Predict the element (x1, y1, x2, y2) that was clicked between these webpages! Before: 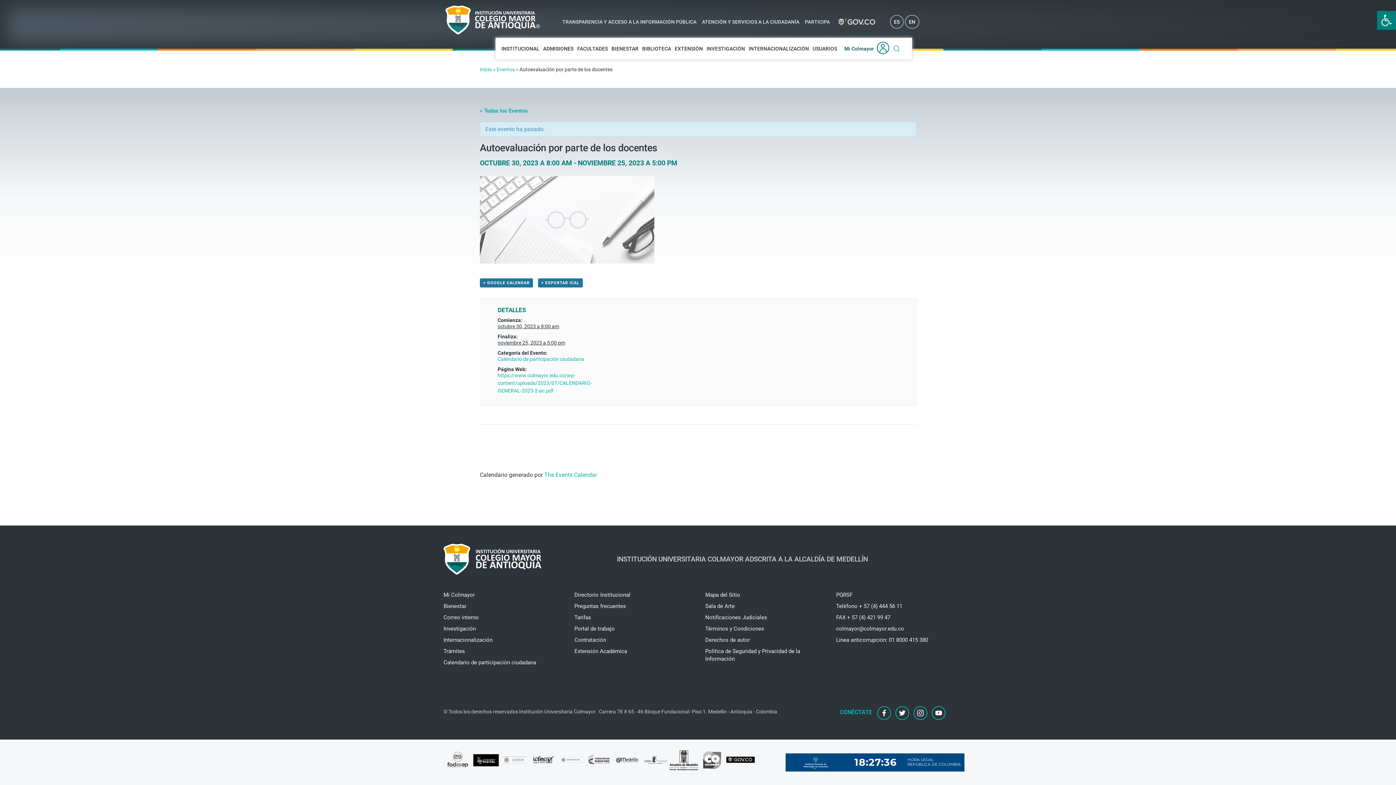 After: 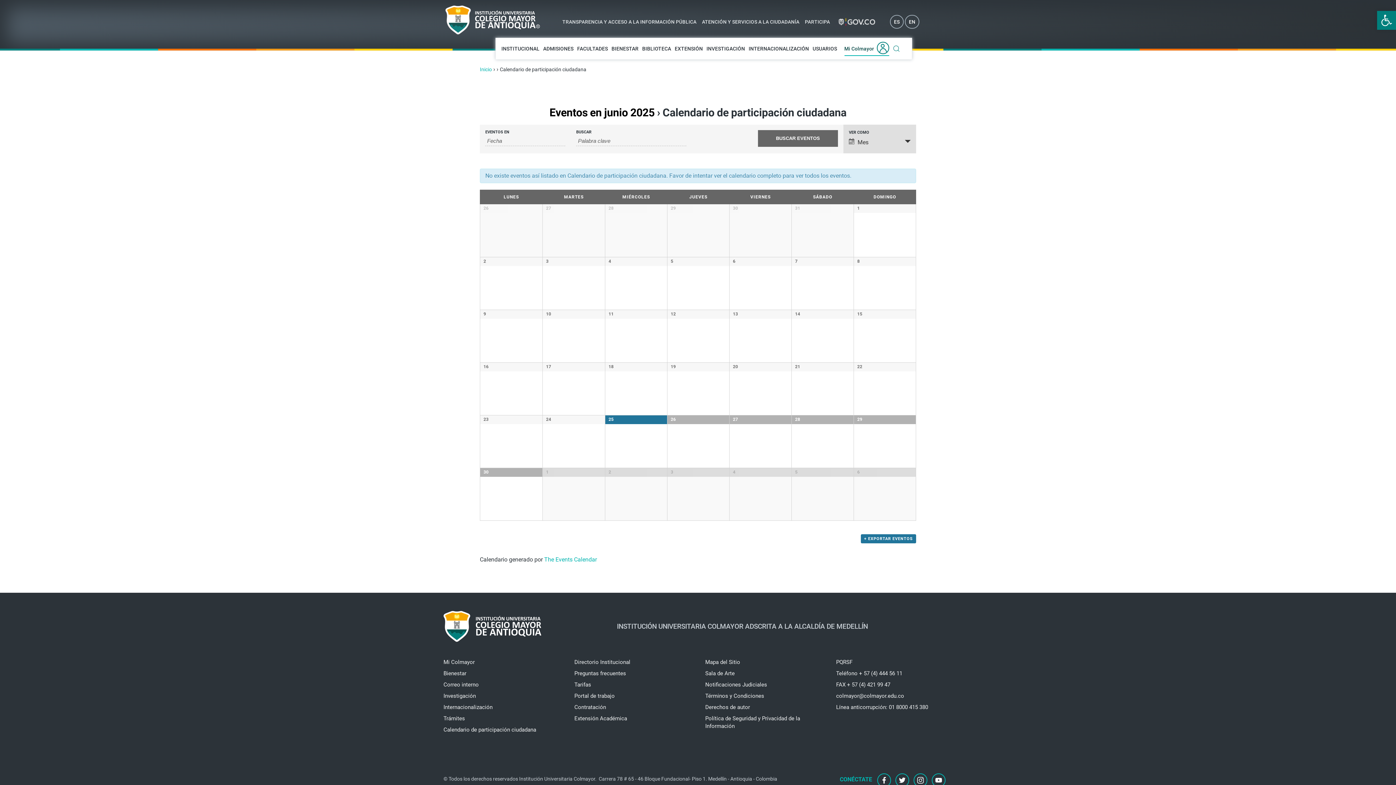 Action: label: Calendario de participación ciudadana bbox: (443, 657, 560, 668)